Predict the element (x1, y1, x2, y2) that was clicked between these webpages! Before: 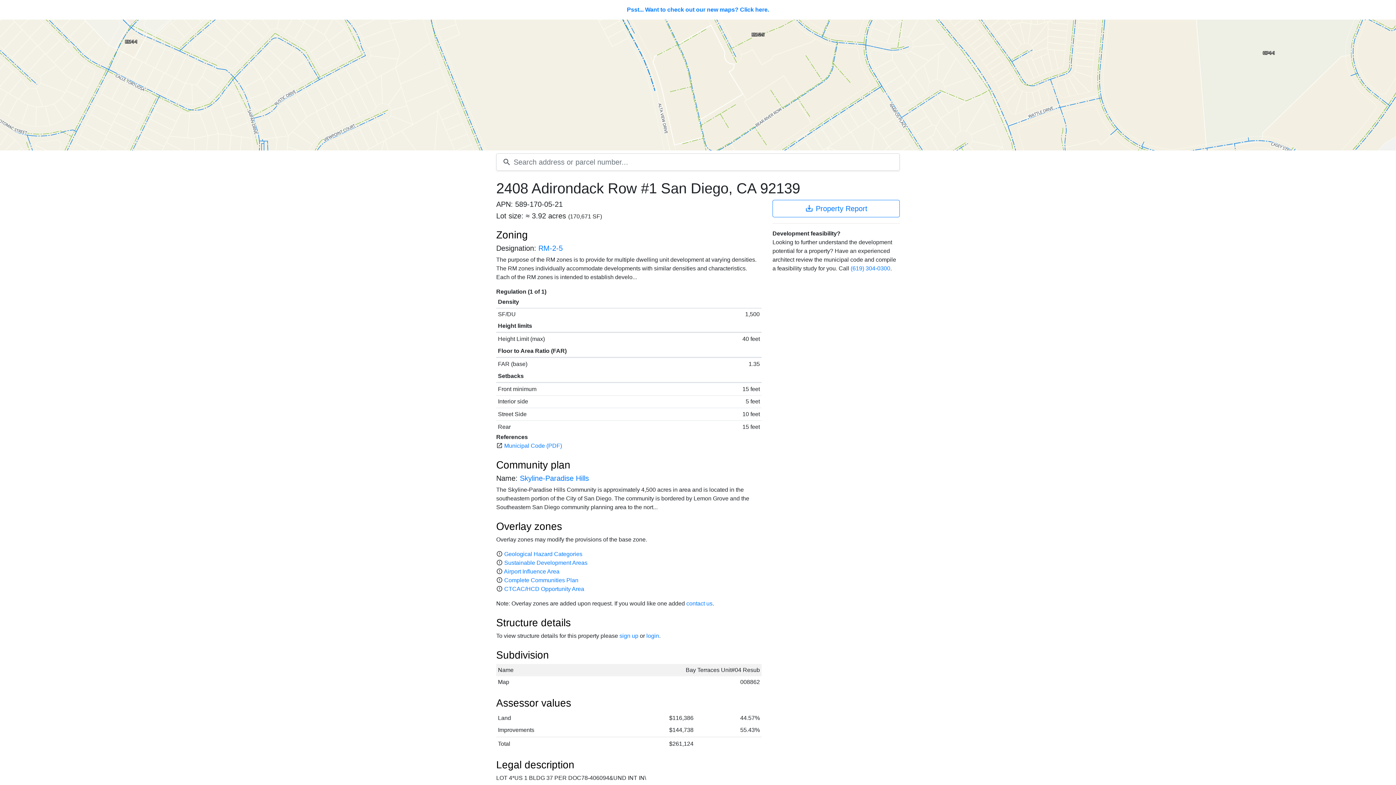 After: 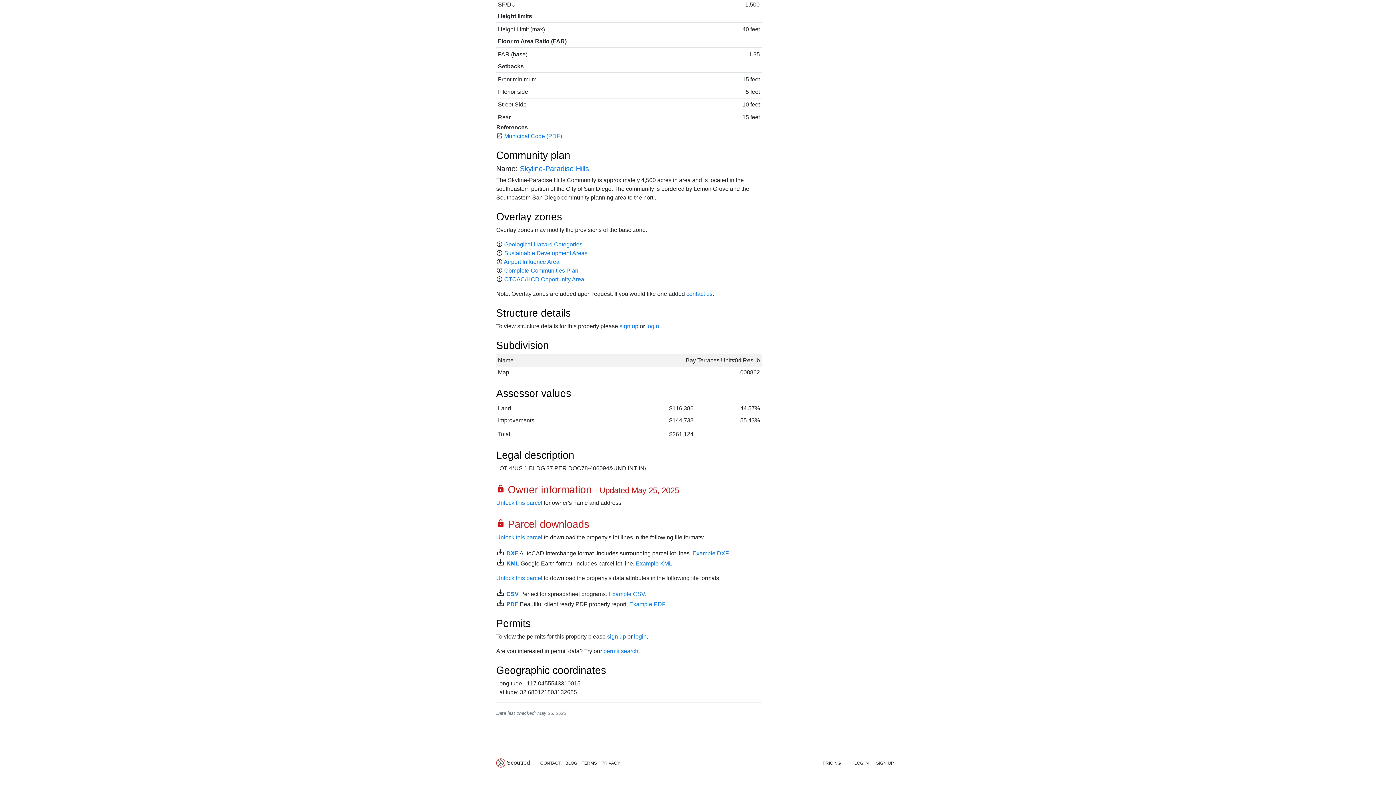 Action: label: Structure details bbox: (496, 617, 761, 629)